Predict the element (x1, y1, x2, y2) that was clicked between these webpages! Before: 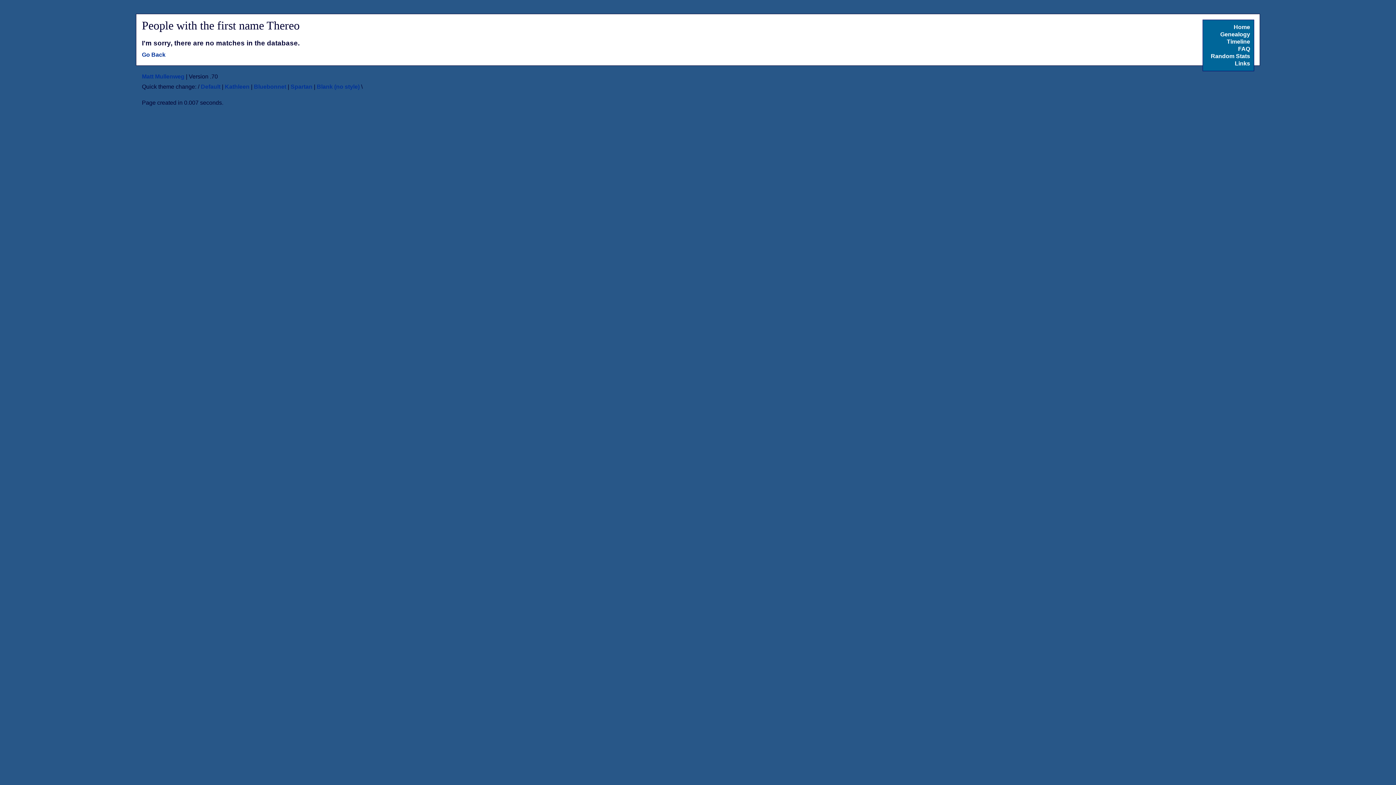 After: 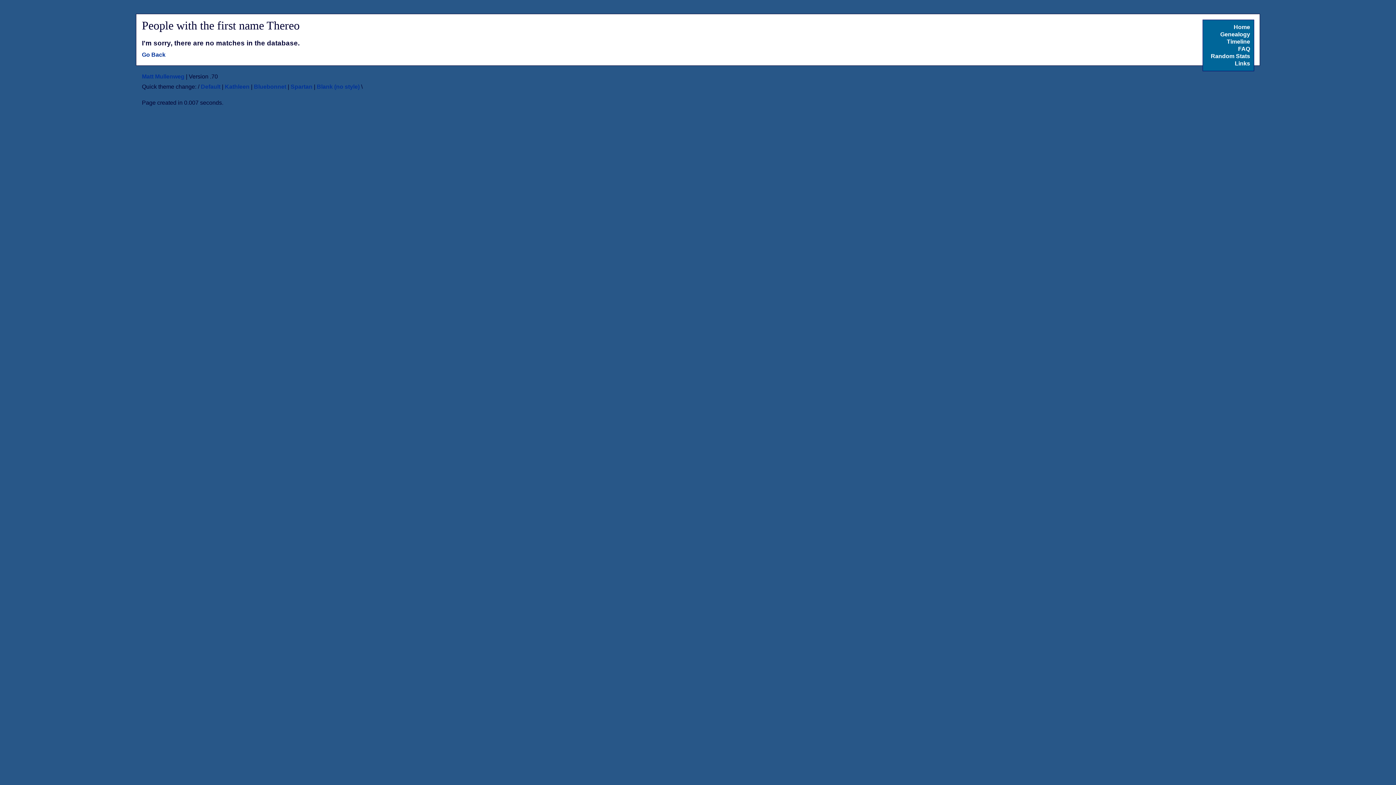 Action: label: Default bbox: (200, 83, 220, 89)